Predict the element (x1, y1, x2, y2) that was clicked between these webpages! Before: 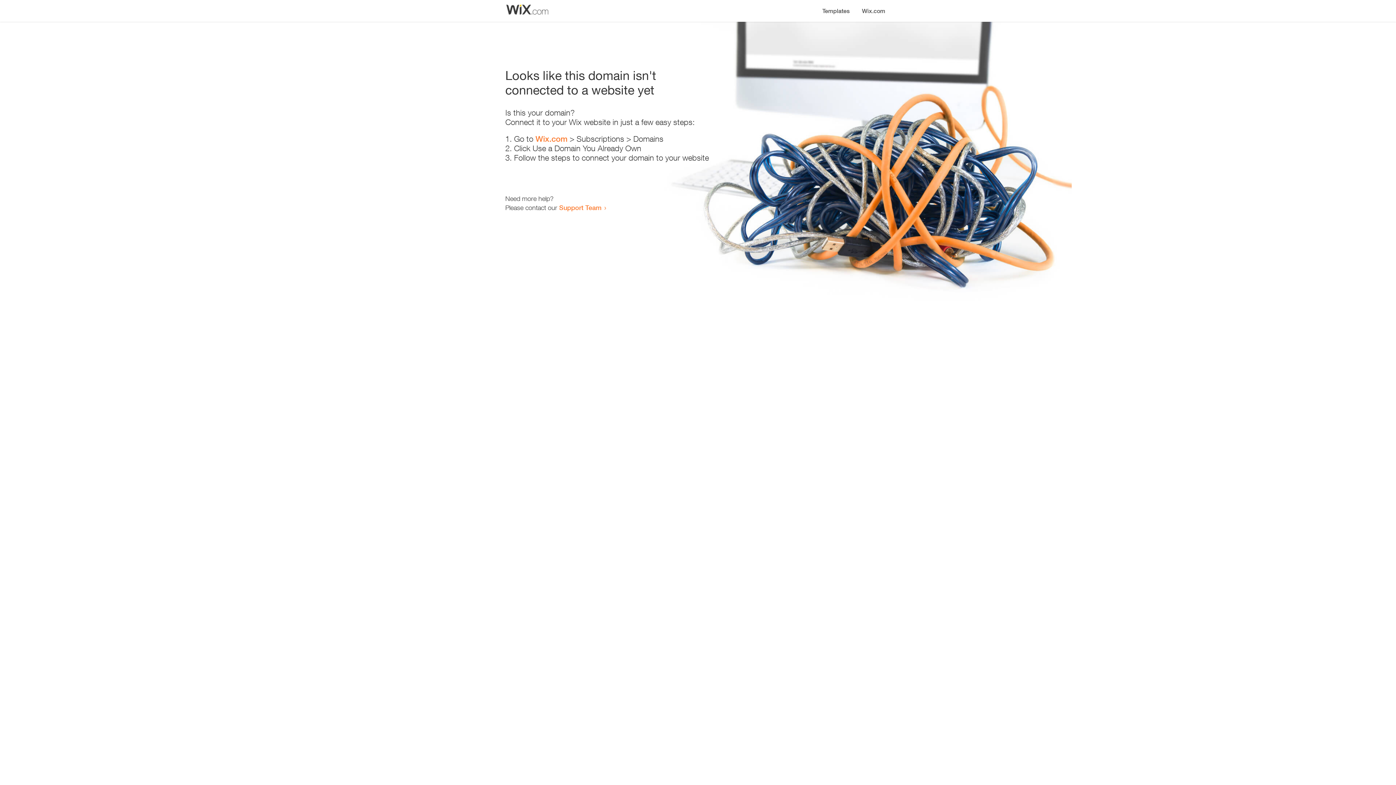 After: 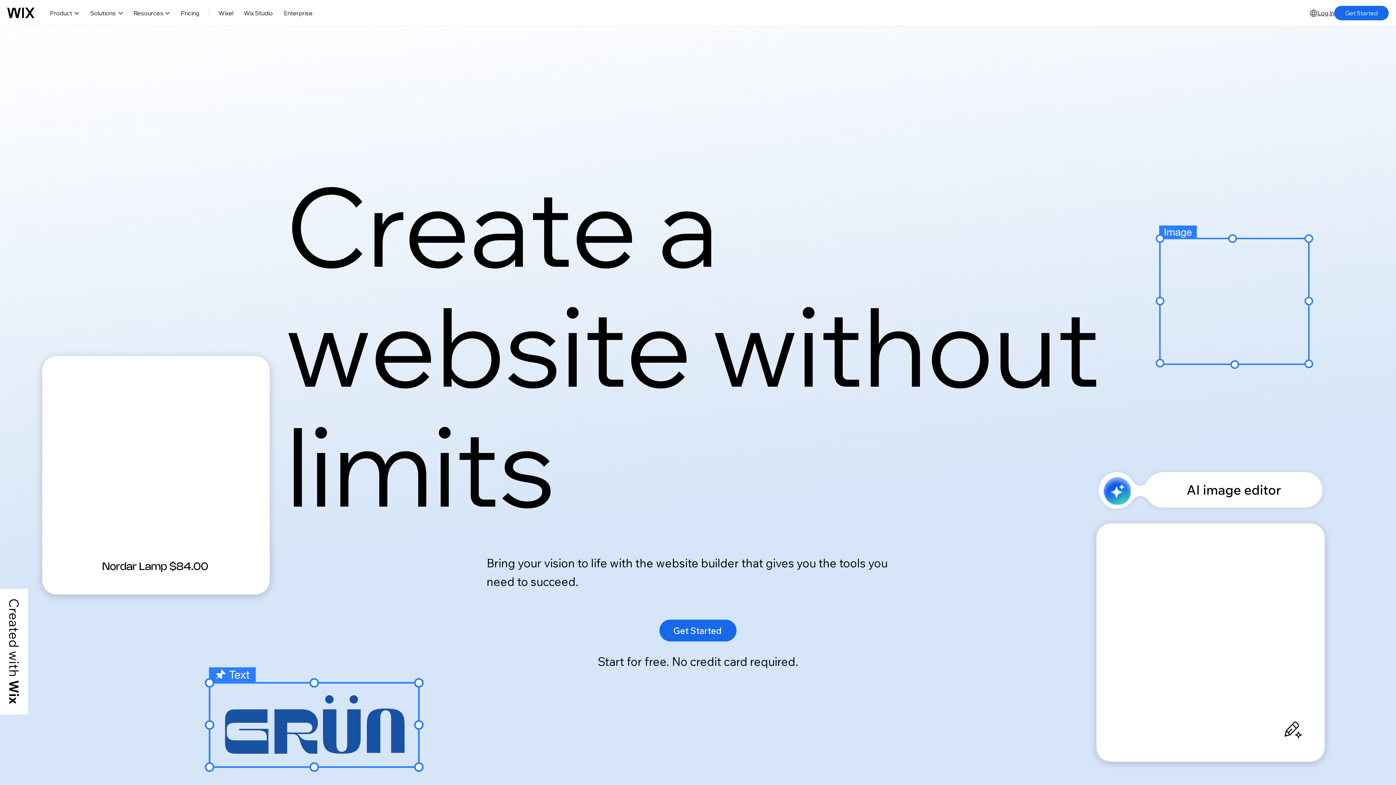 Action: label: Wix.com bbox: (856, 0, 890, 14)